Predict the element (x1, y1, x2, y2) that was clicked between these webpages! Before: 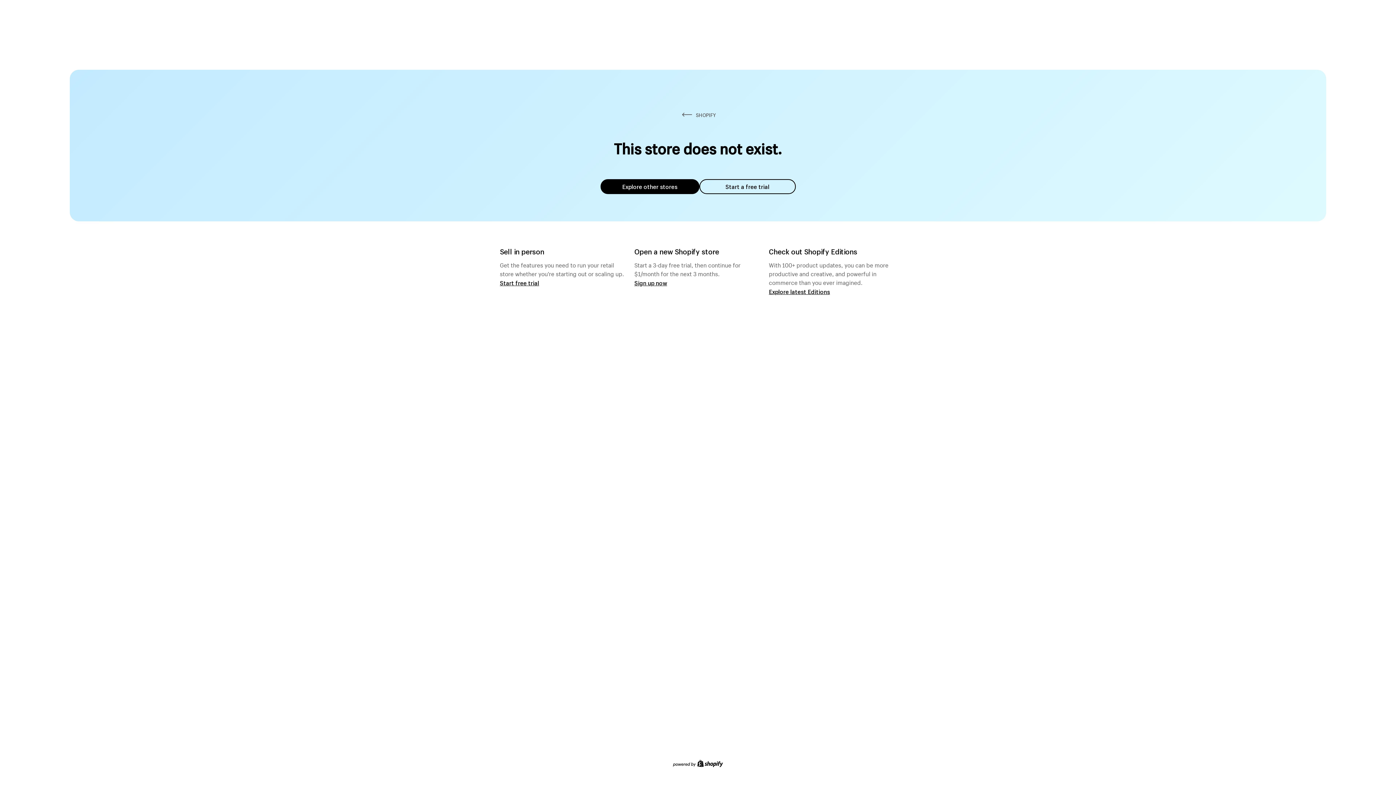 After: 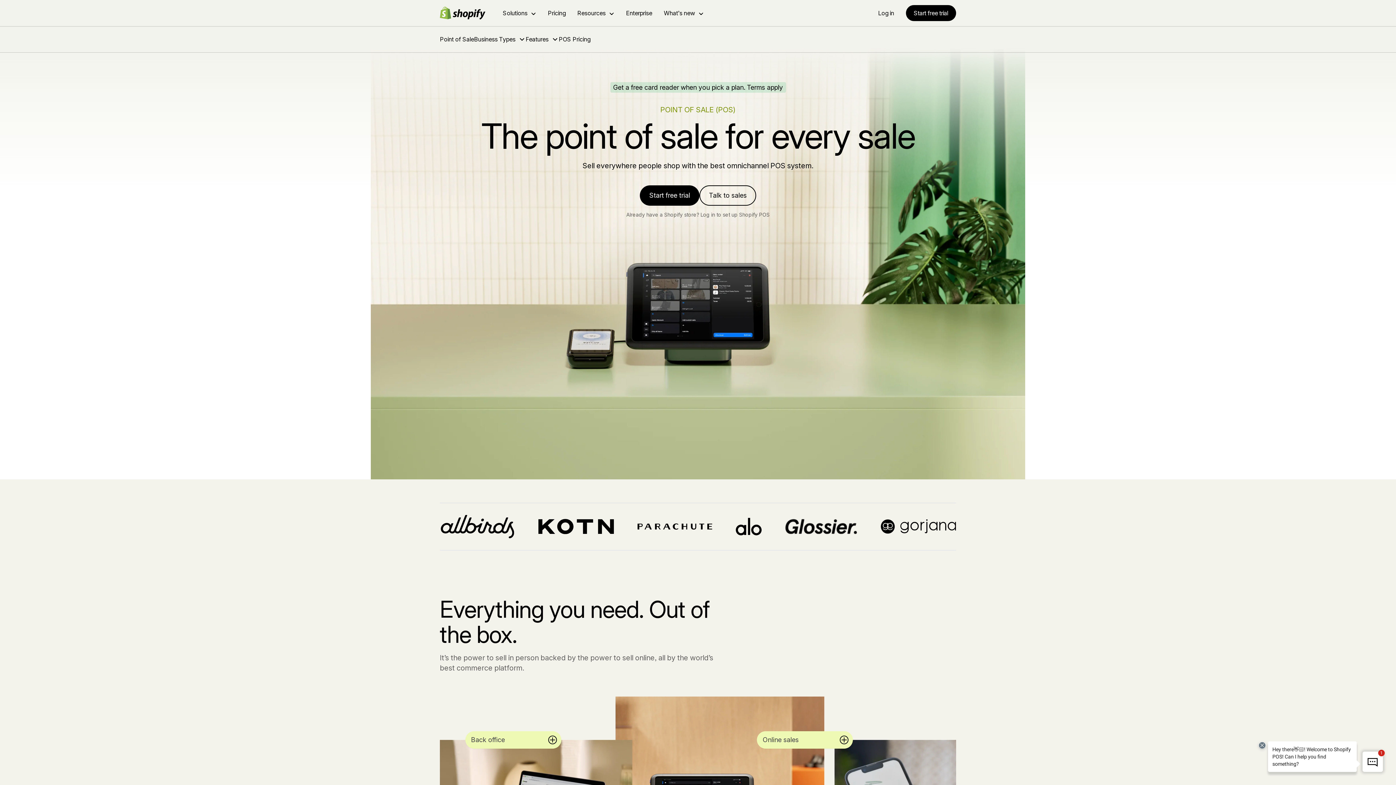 Action: label: Start free trial bbox: (500, 279, 539, 286)